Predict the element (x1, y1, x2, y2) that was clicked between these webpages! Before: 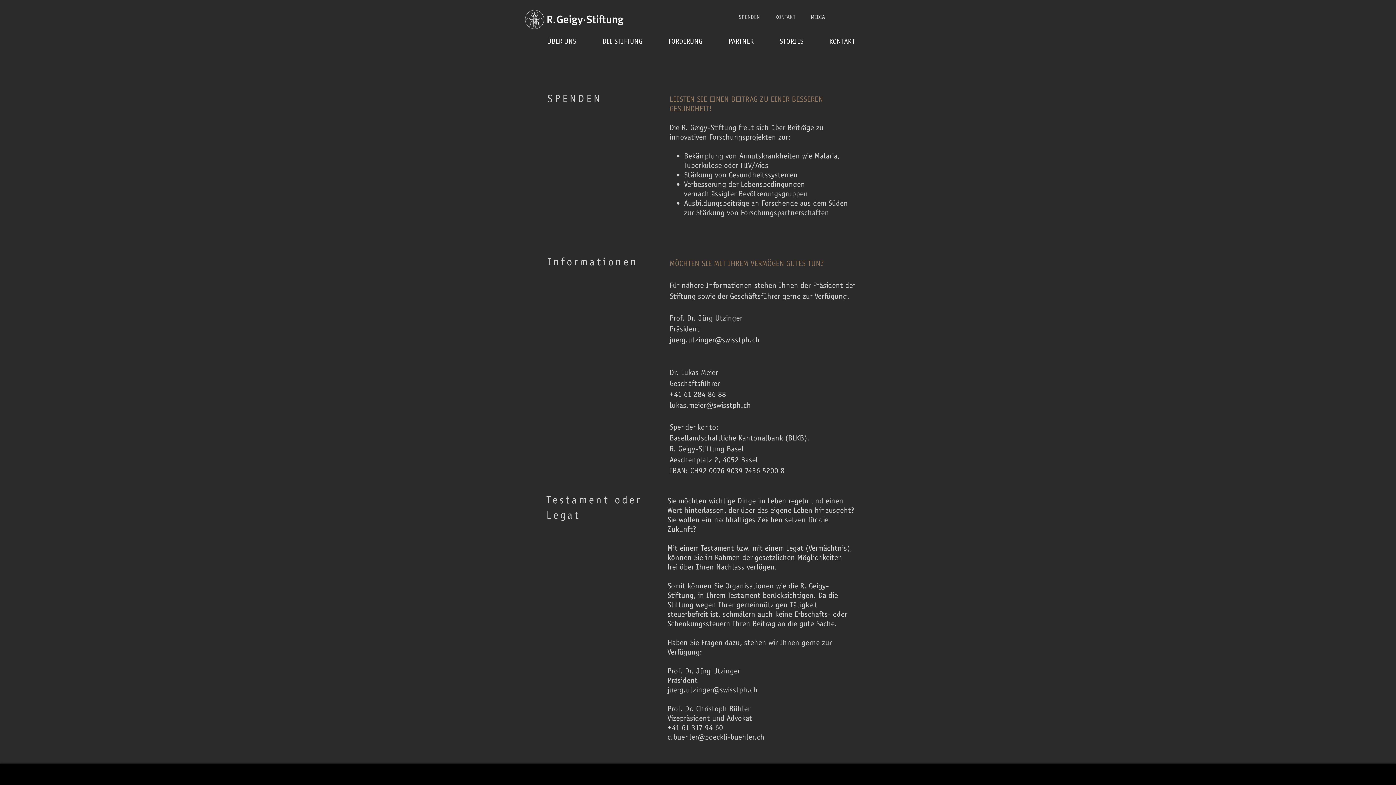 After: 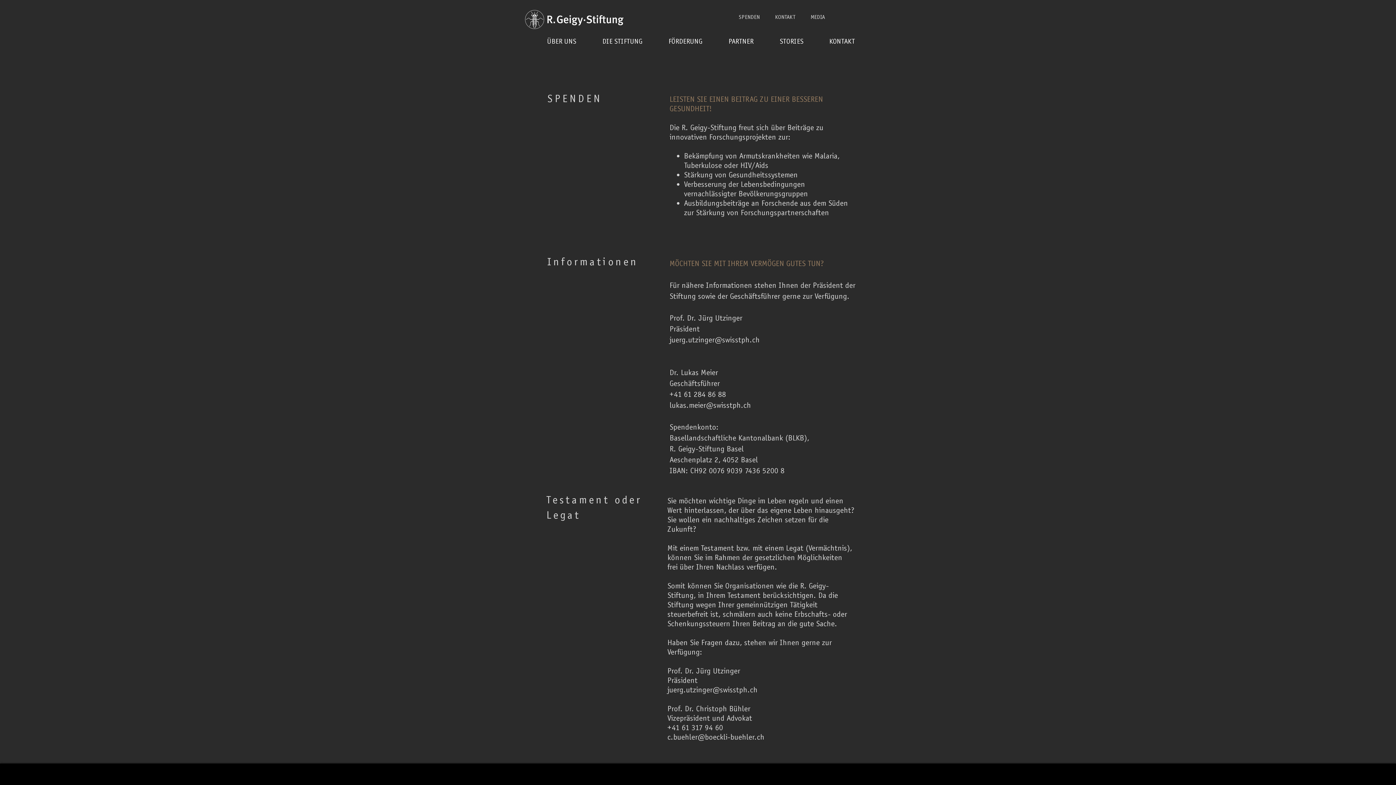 Action: bbox: (669, 389, 726, 399) label: +41 61 284 86 88